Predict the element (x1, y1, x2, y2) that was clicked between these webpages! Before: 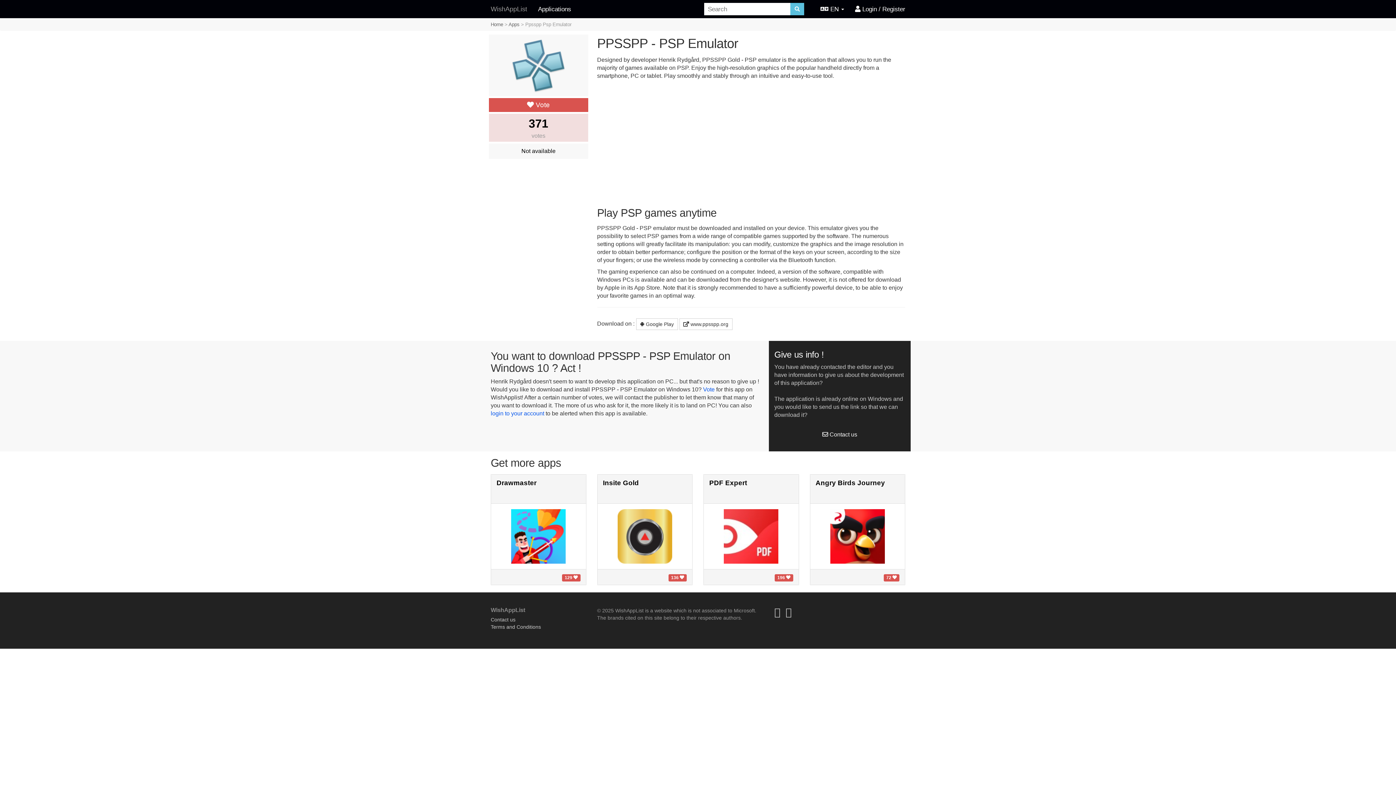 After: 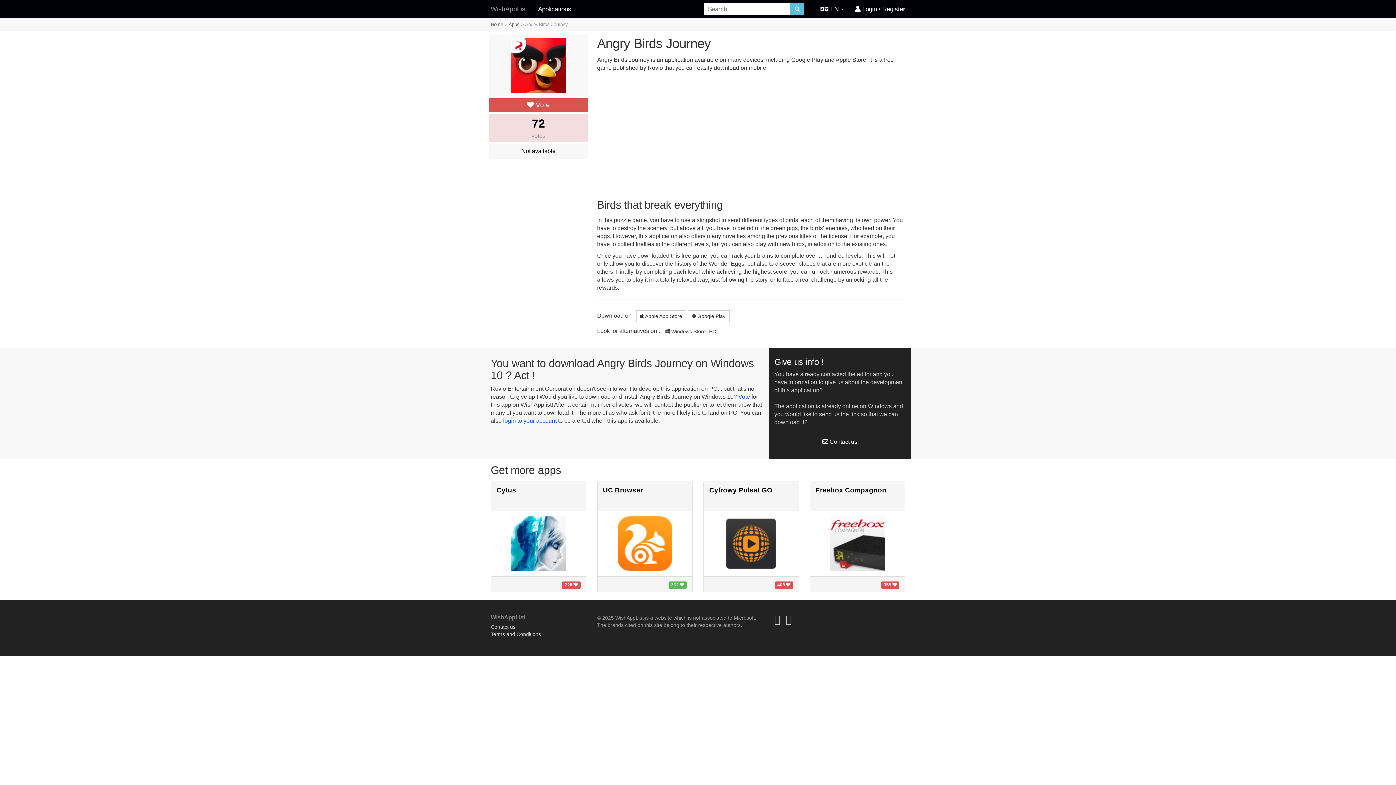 Action: label: Angry Birds Journey bbox: (815, 479, 885, 486)